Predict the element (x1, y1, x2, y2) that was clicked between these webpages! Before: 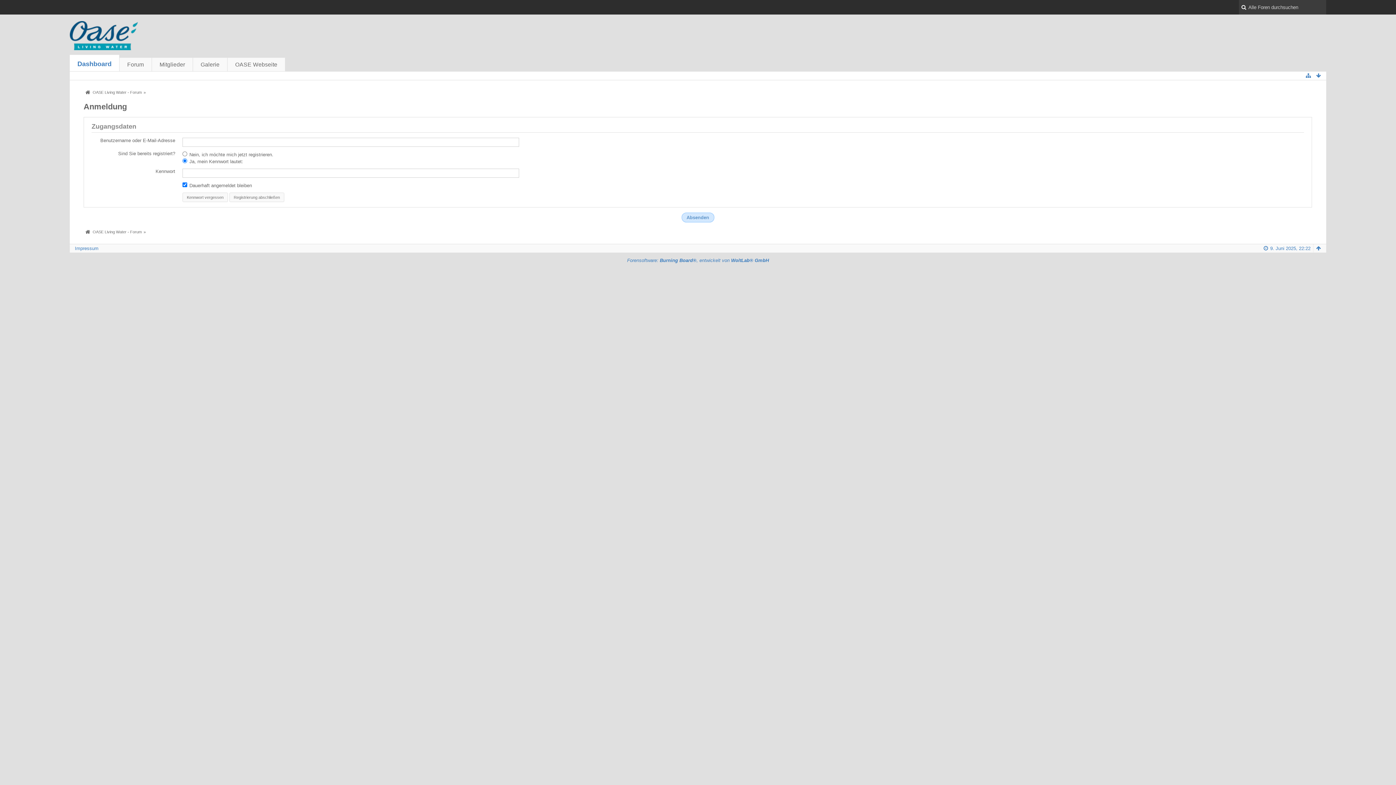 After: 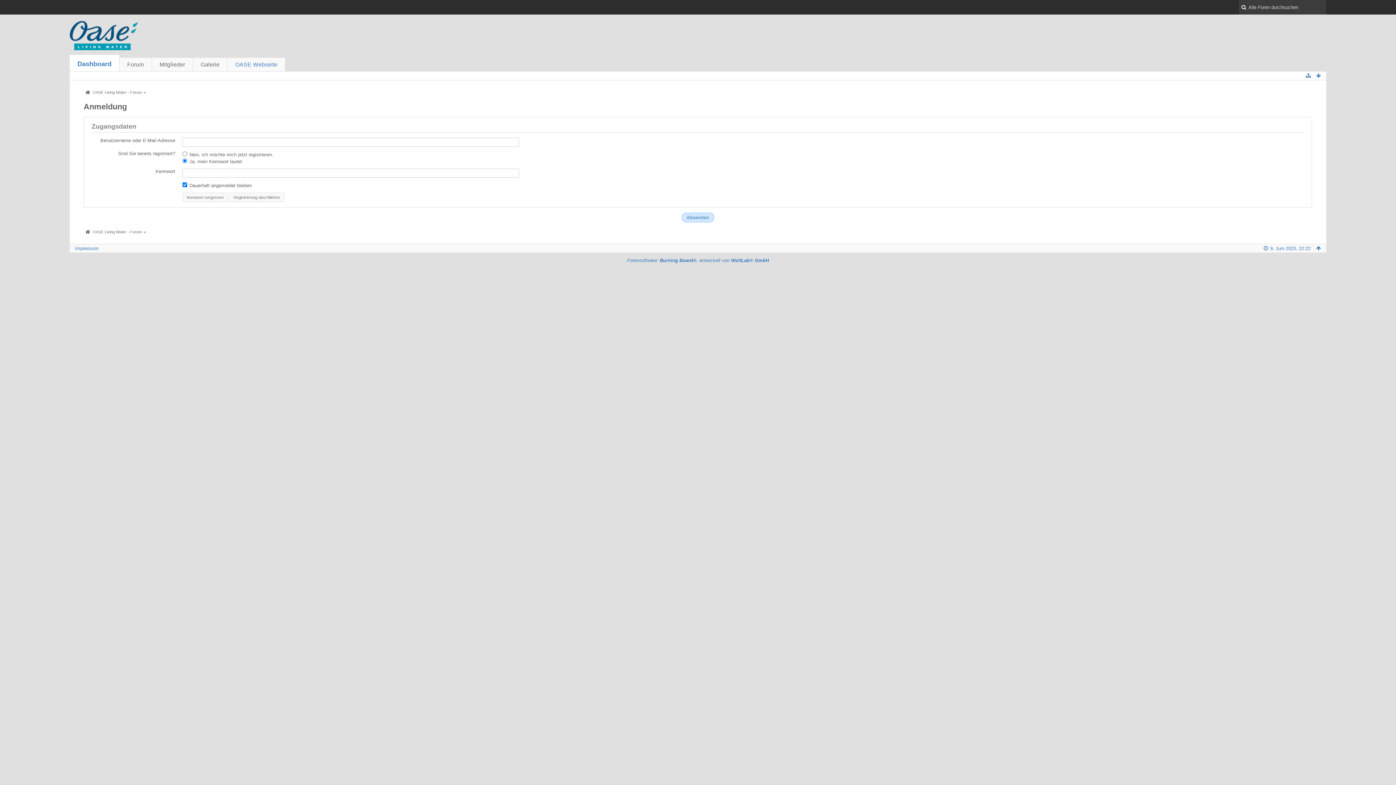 Action: label: OASE Webseite bbox: (227, 57, 285, 71)